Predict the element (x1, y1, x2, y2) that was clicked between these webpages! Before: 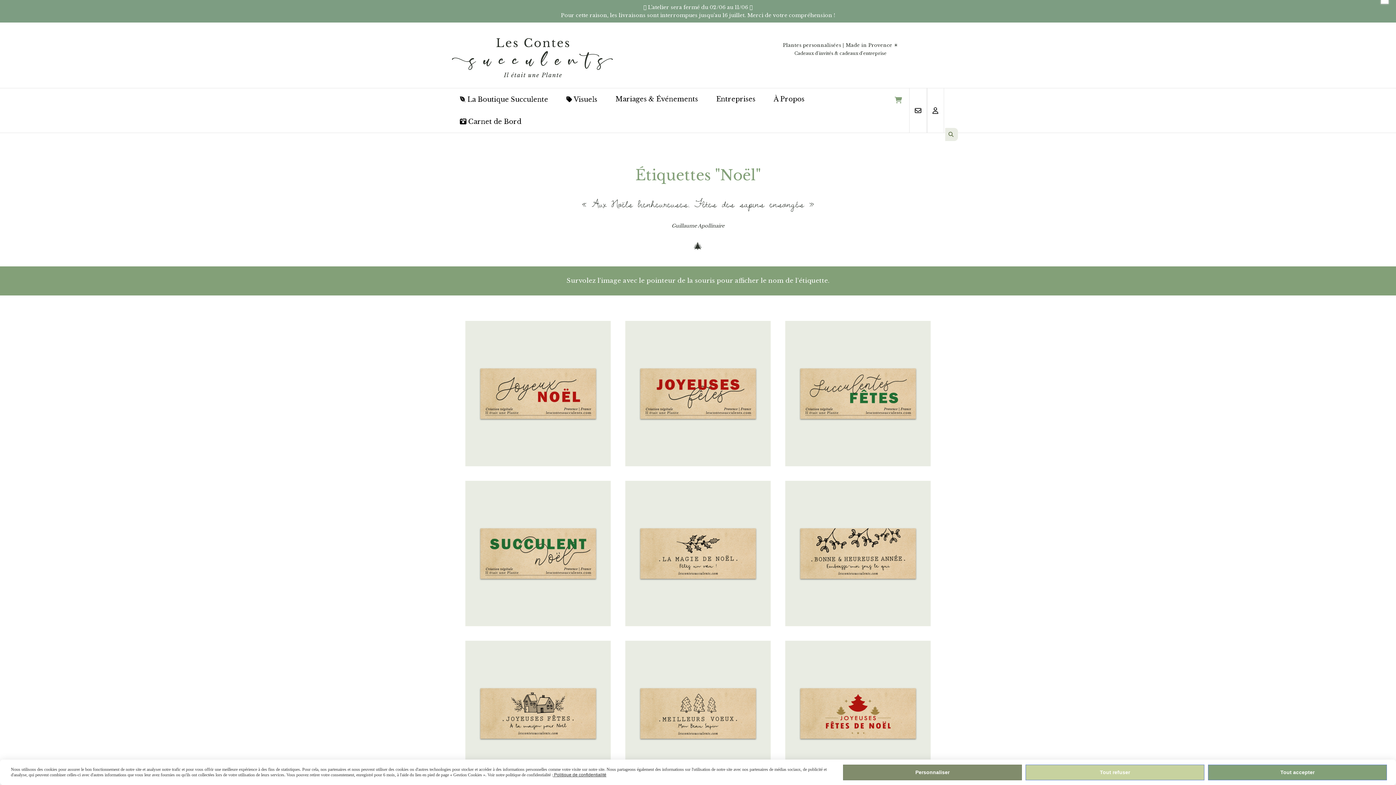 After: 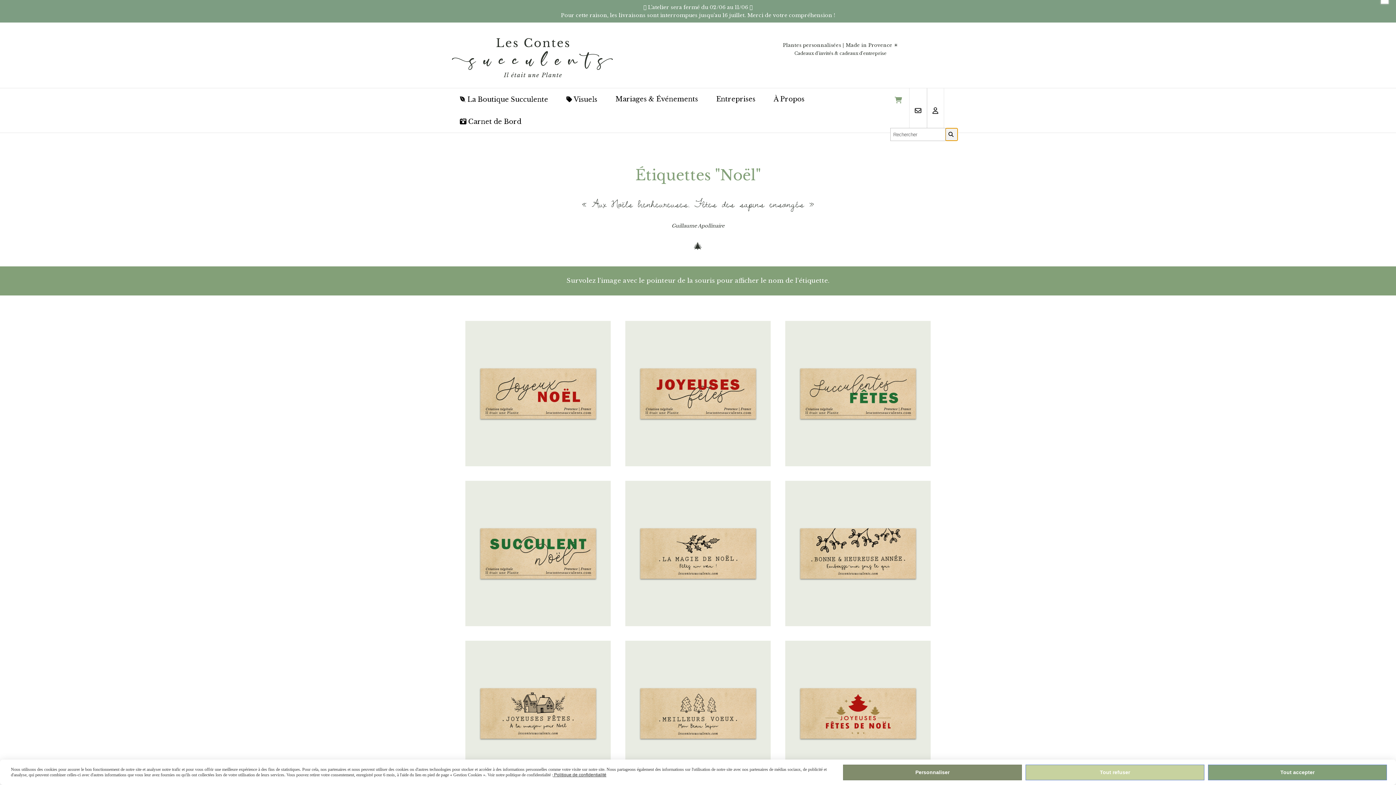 Action: bbox: (945, 128, 958, 141)